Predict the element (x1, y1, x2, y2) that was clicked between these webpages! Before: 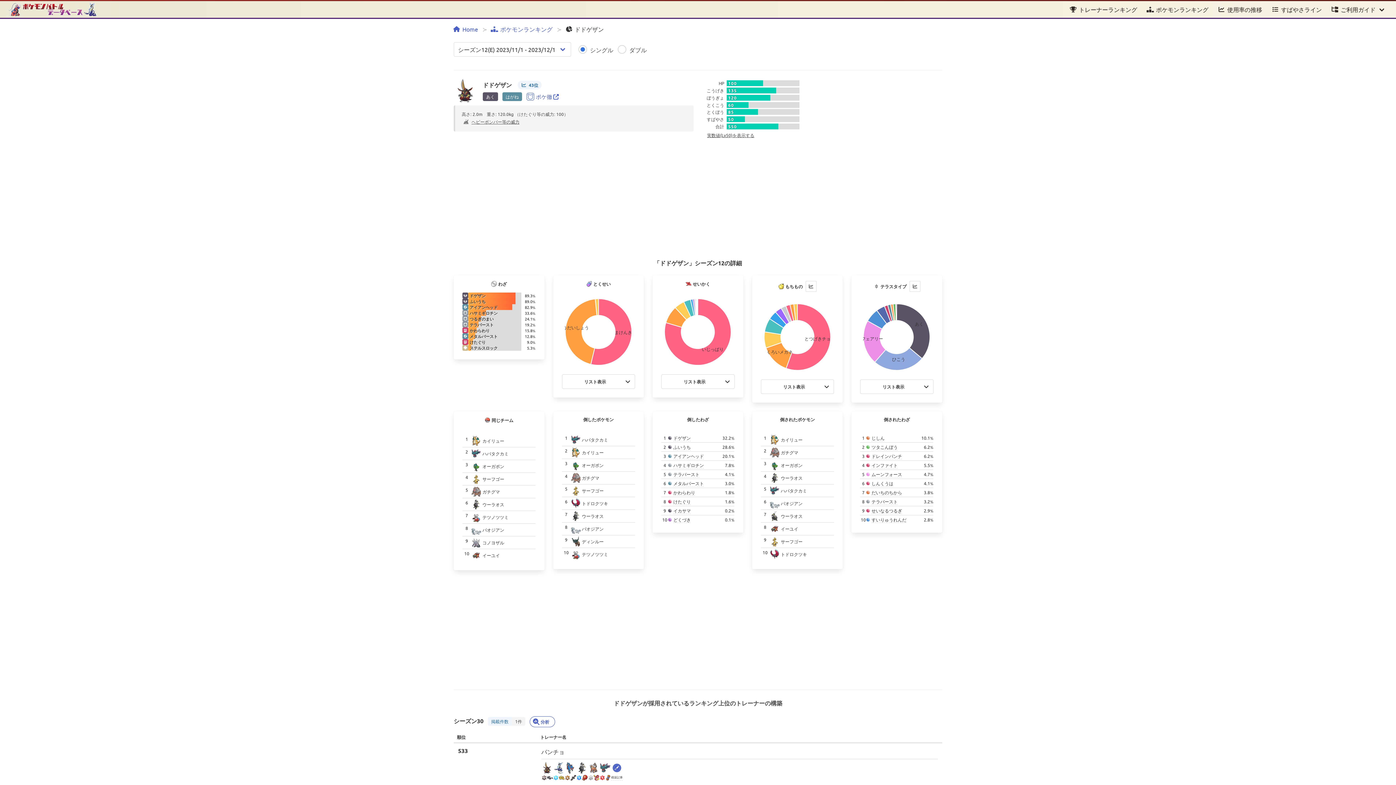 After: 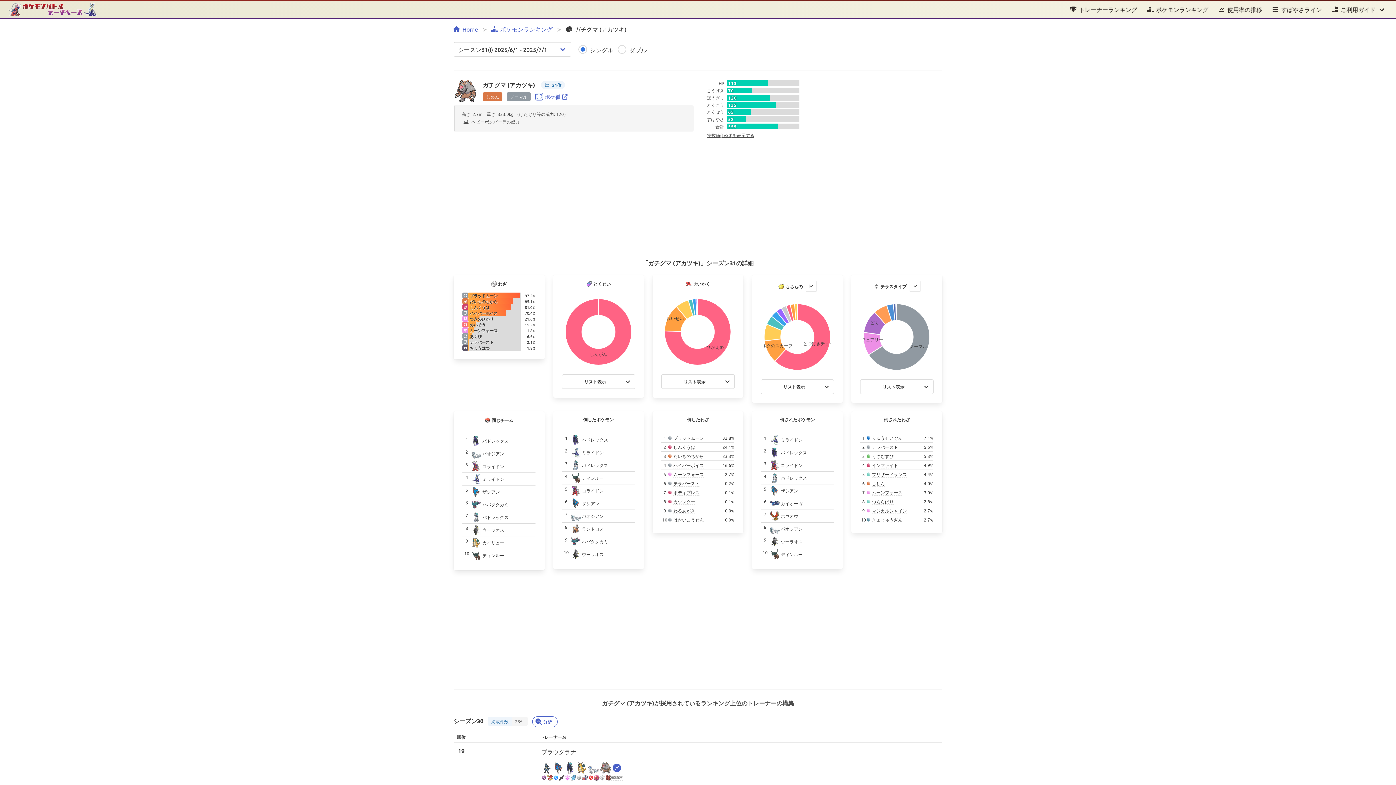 Action: label: ガチグマ bbox: (482, 489, 500, 494)